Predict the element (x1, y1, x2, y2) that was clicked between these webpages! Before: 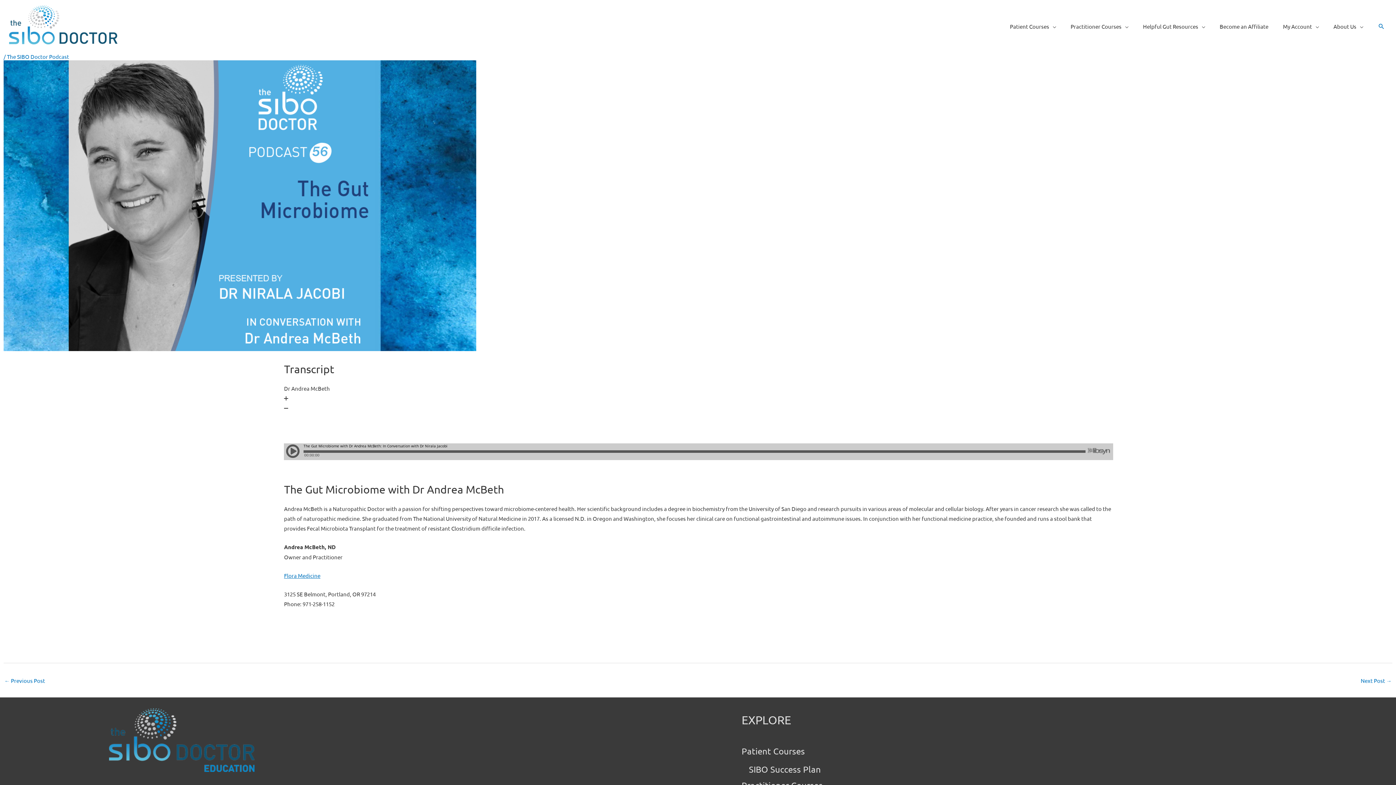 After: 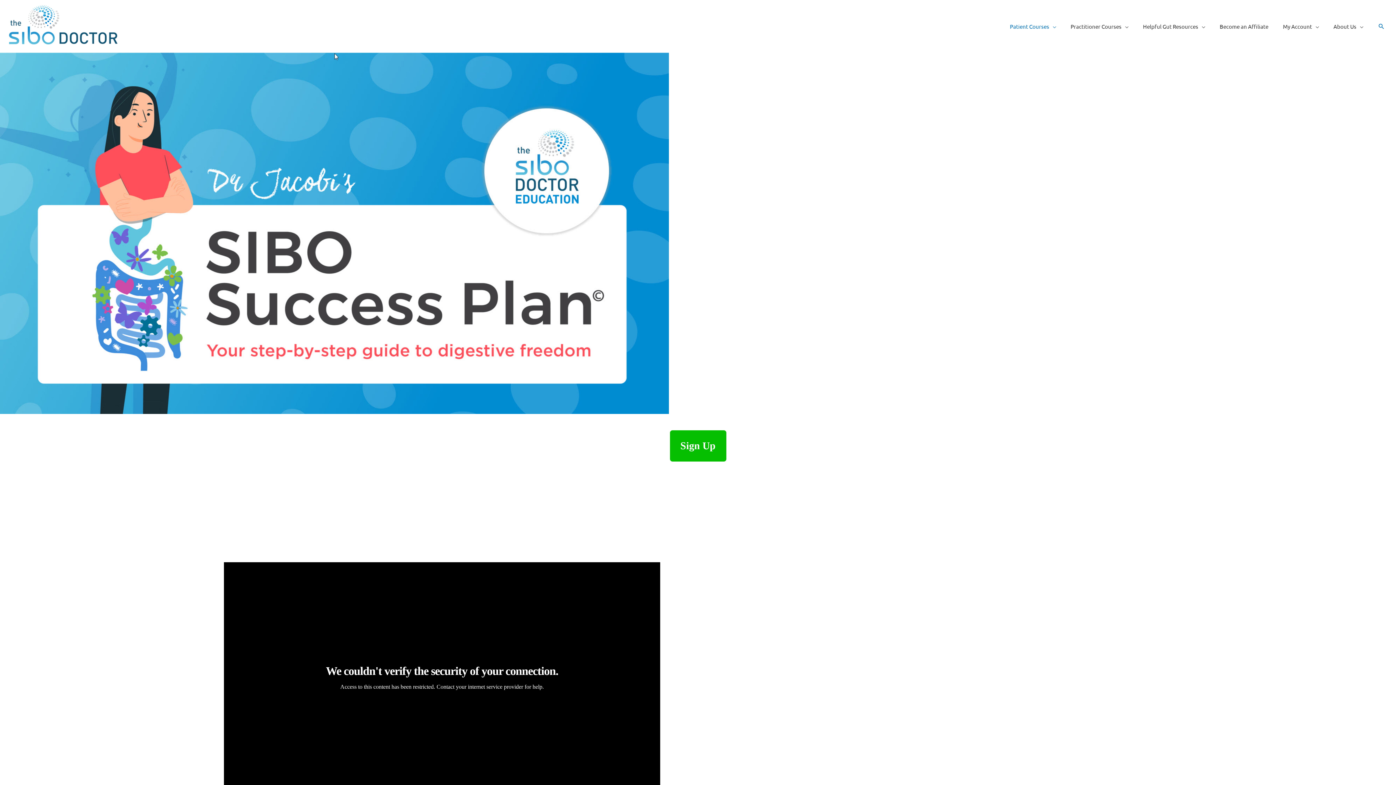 Action: label: Patient Courses bbox: (741, 746, 805, 756)